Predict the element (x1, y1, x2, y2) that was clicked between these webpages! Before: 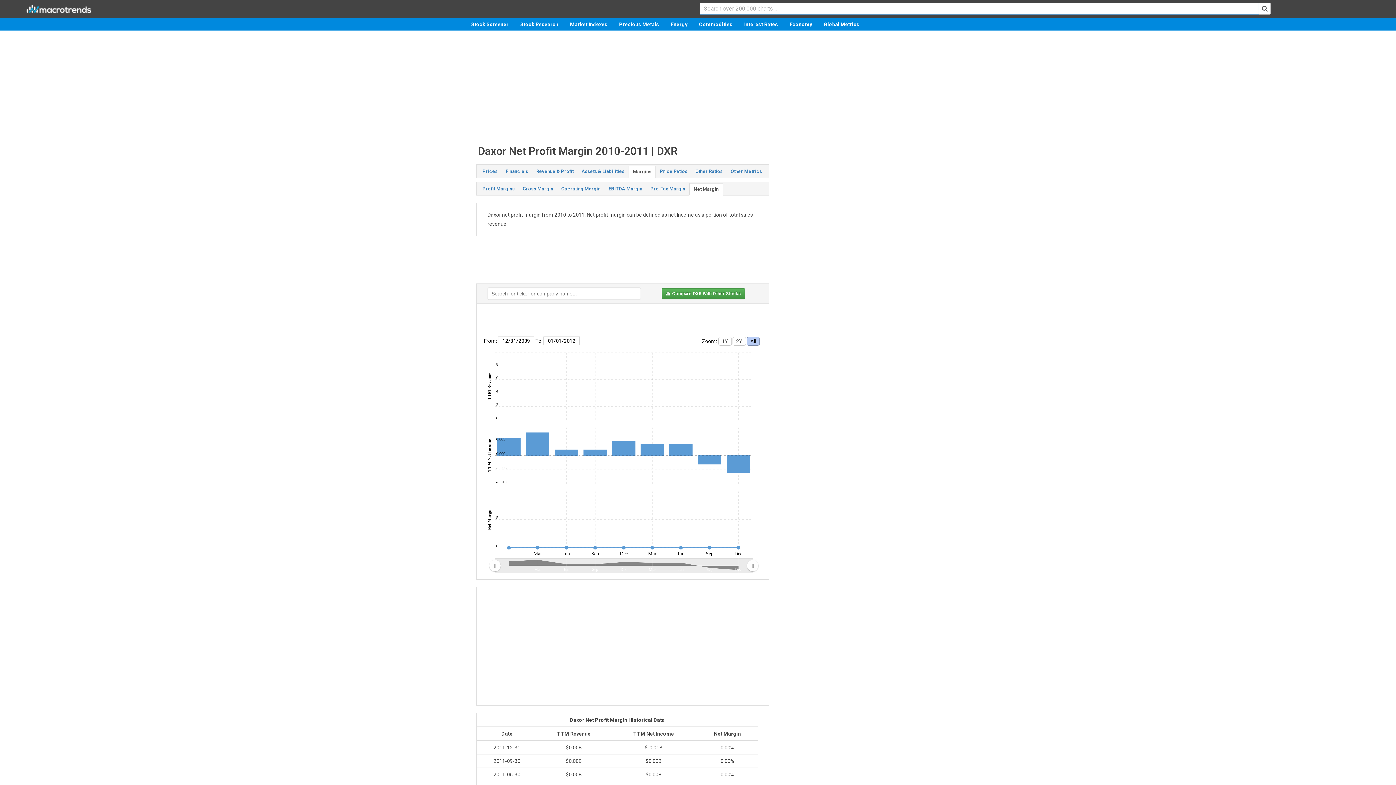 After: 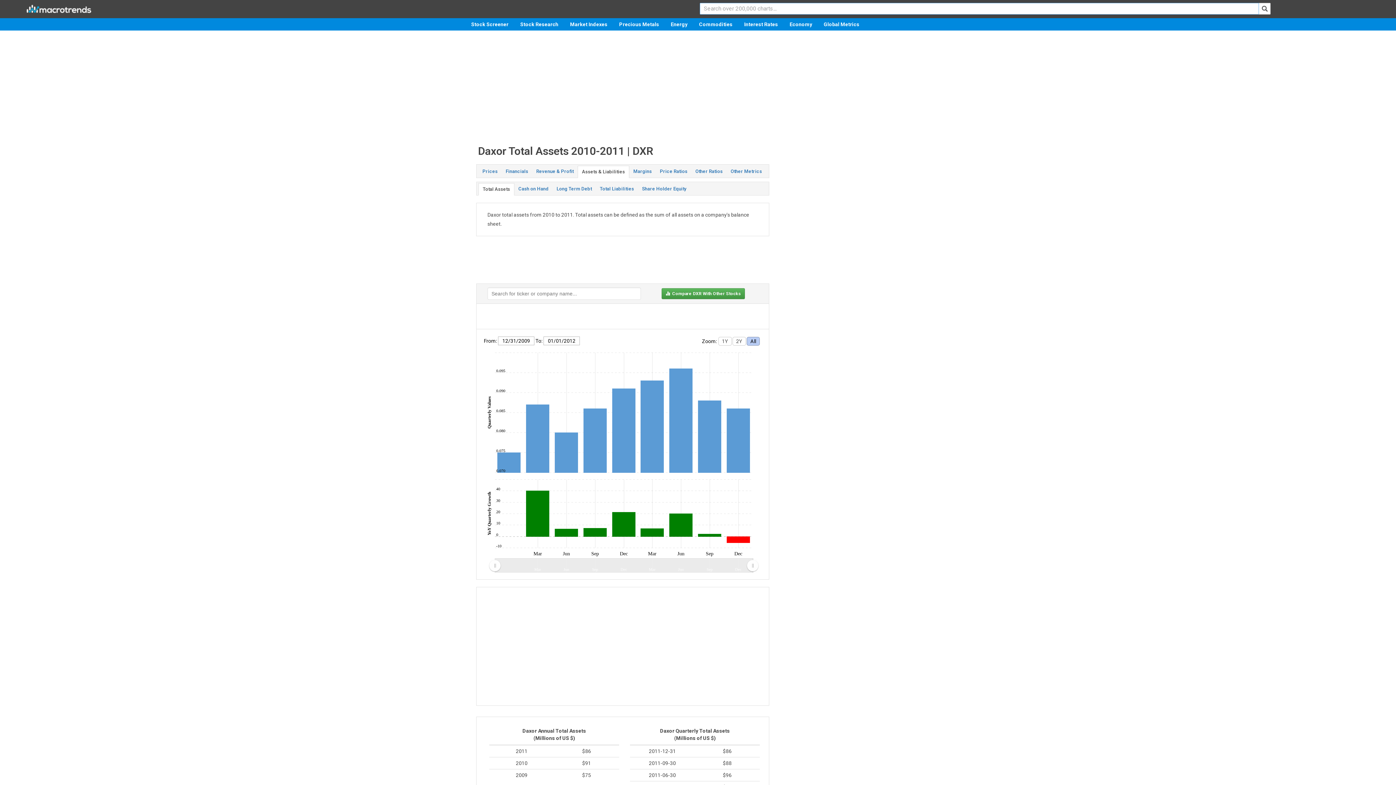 Action: bbox: (577, 165, 628, 177) label: Assets & Liabilities